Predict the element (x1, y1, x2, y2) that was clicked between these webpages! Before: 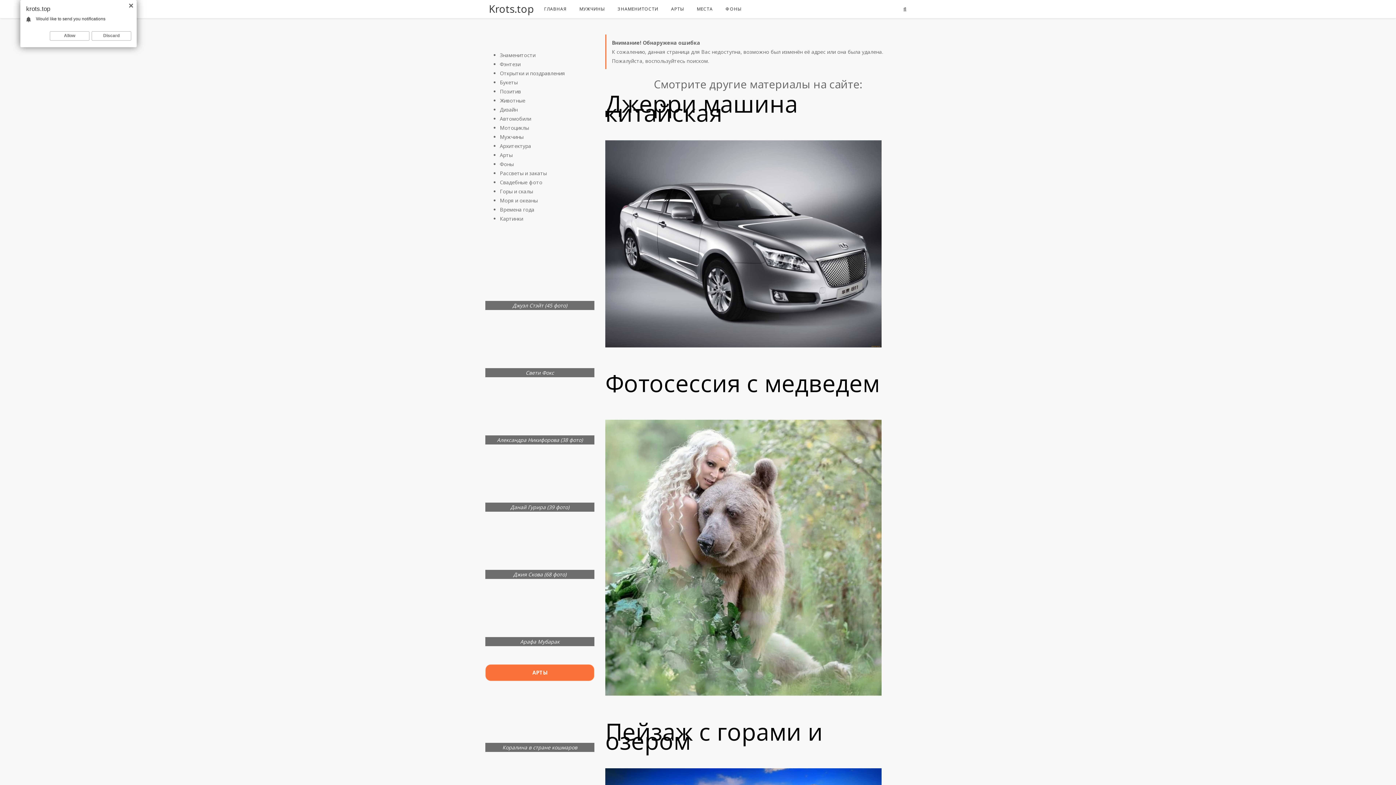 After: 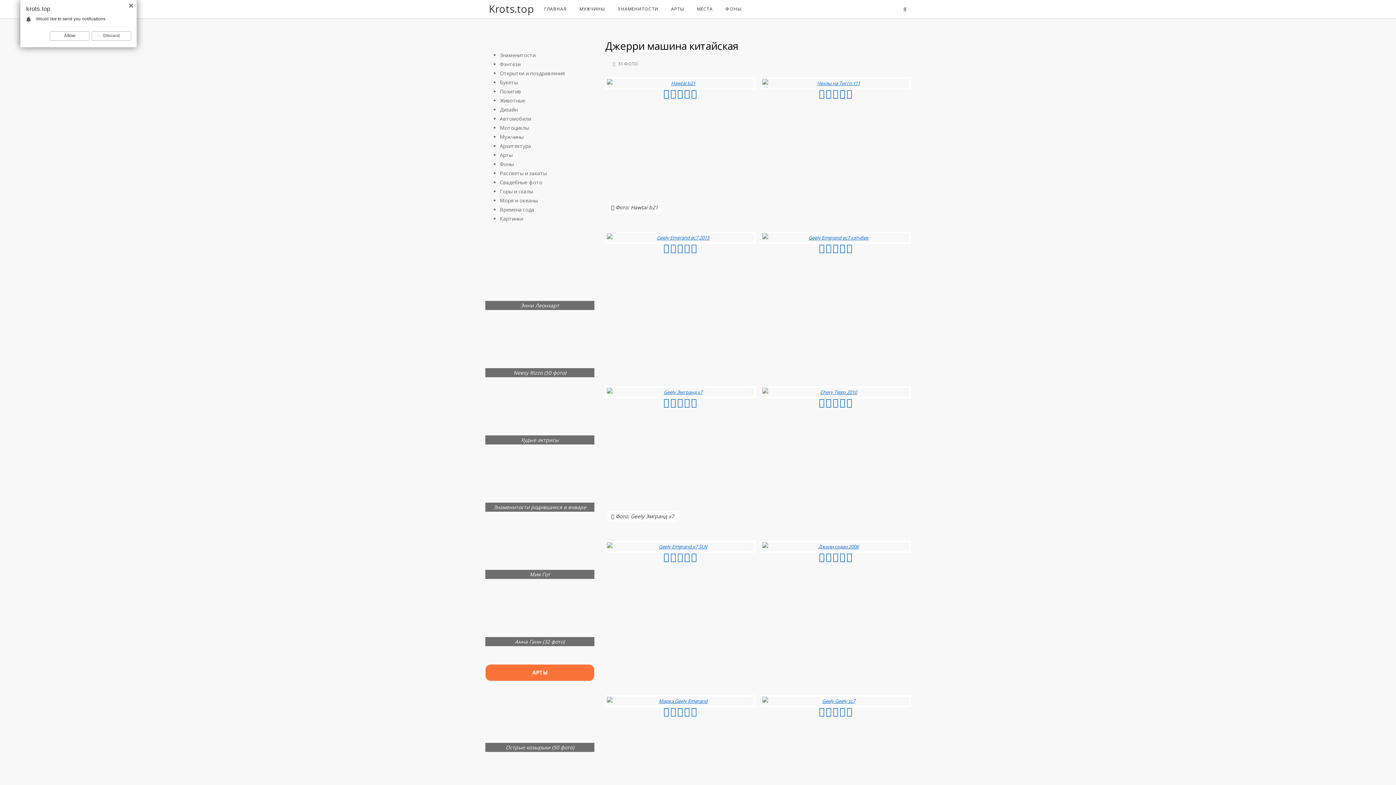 Action: label: Джерри машина китайская bbox: (605, 99, 910, 132)